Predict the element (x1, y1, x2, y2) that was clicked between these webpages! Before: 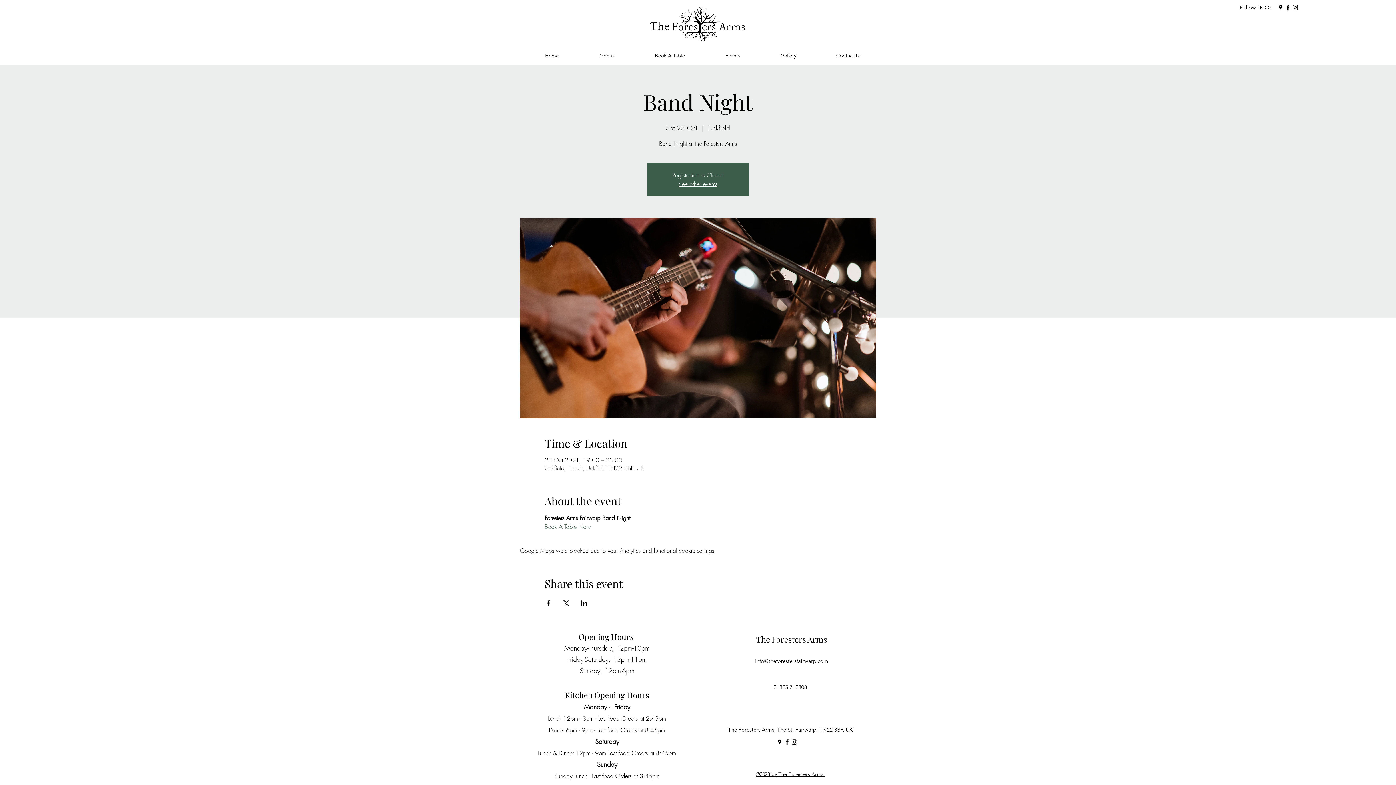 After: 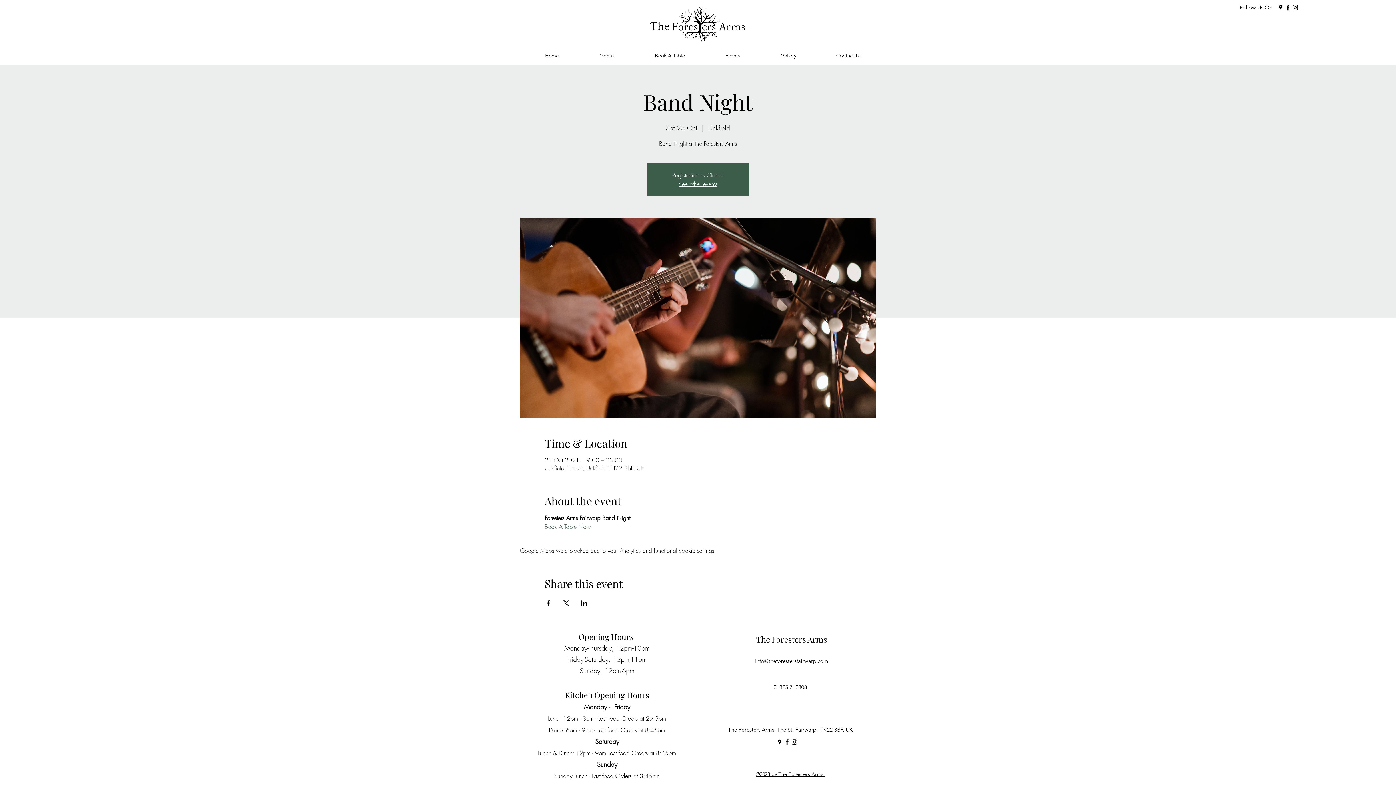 Action: bbox: (544, 600, 551, 606) label: Share event on Facebook